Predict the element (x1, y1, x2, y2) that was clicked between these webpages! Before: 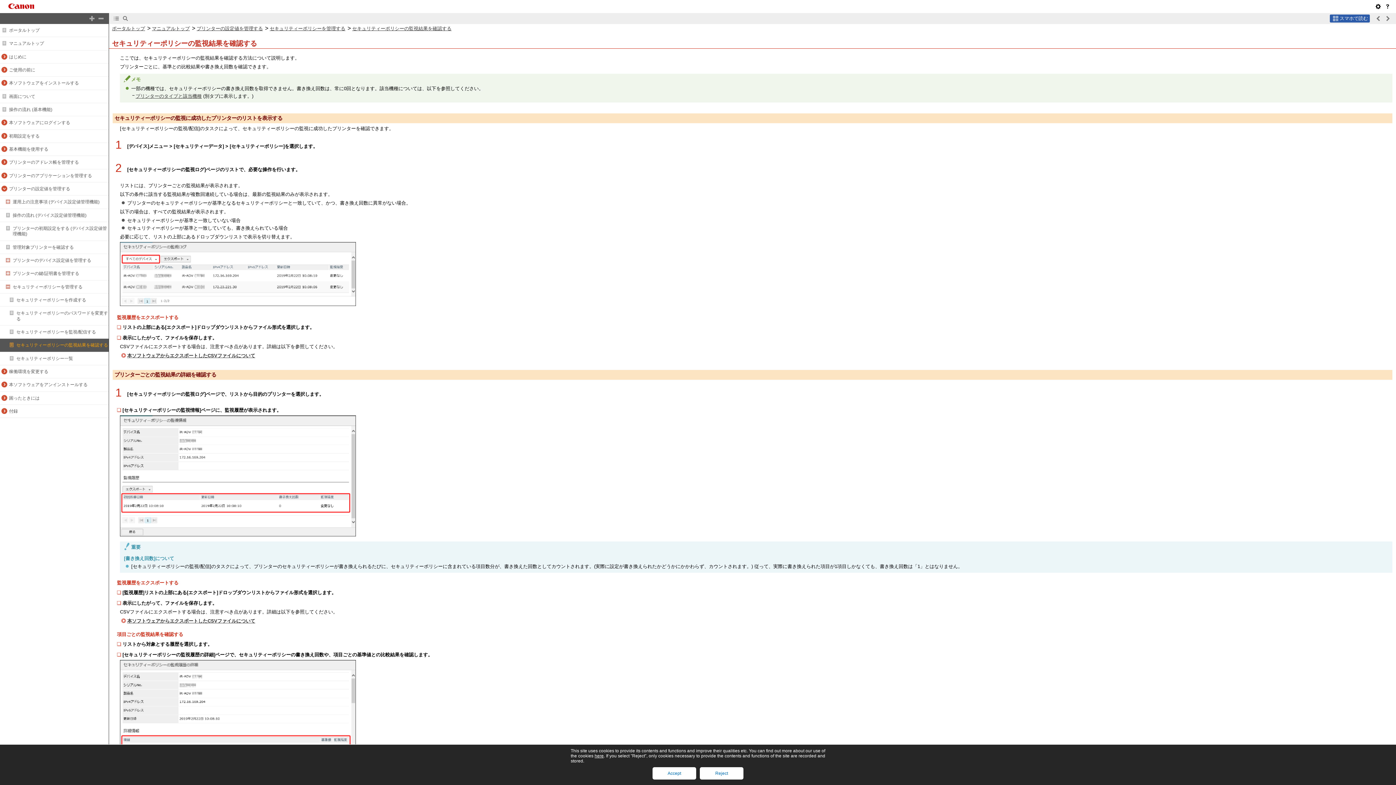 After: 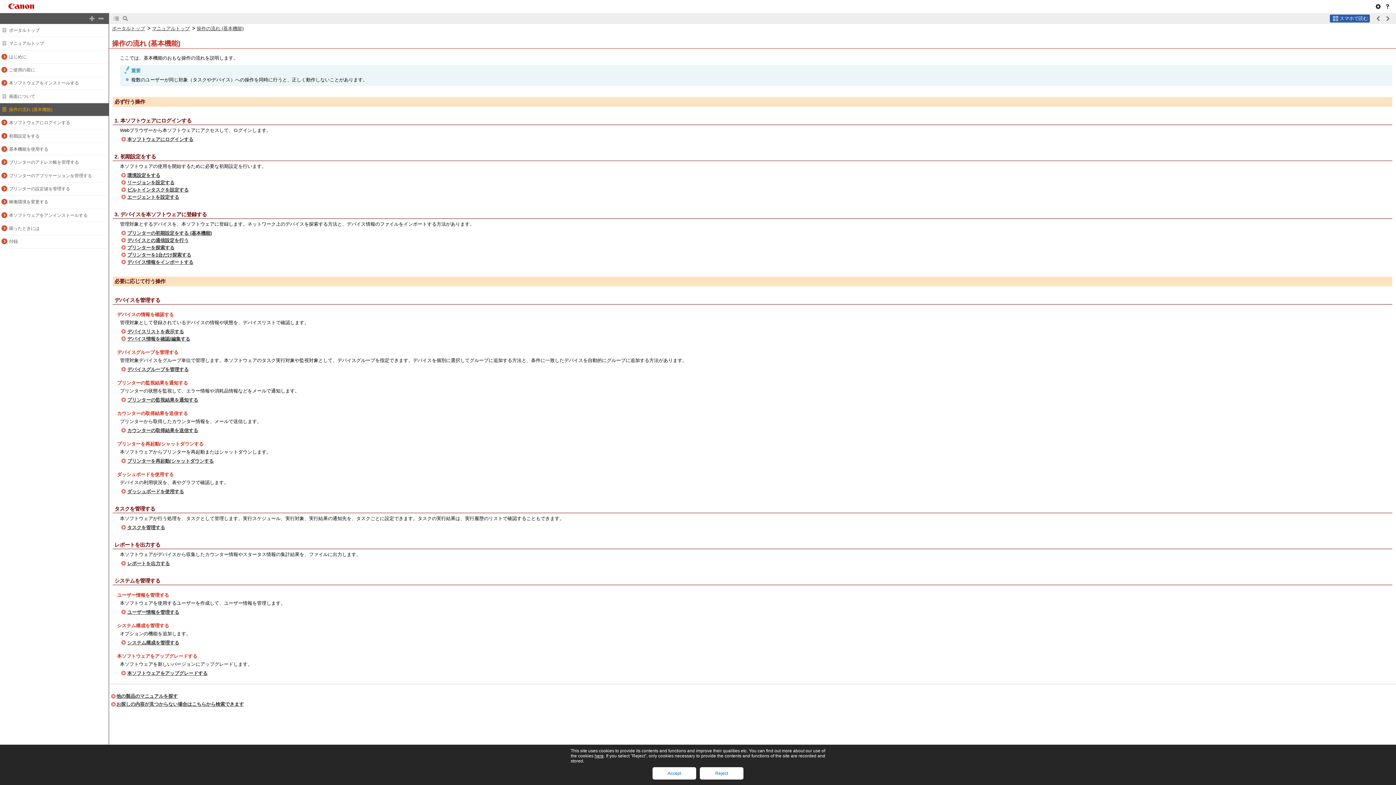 Action: bbox: (9, 107, 52, 112) label: 操作の流れ (基本機能)